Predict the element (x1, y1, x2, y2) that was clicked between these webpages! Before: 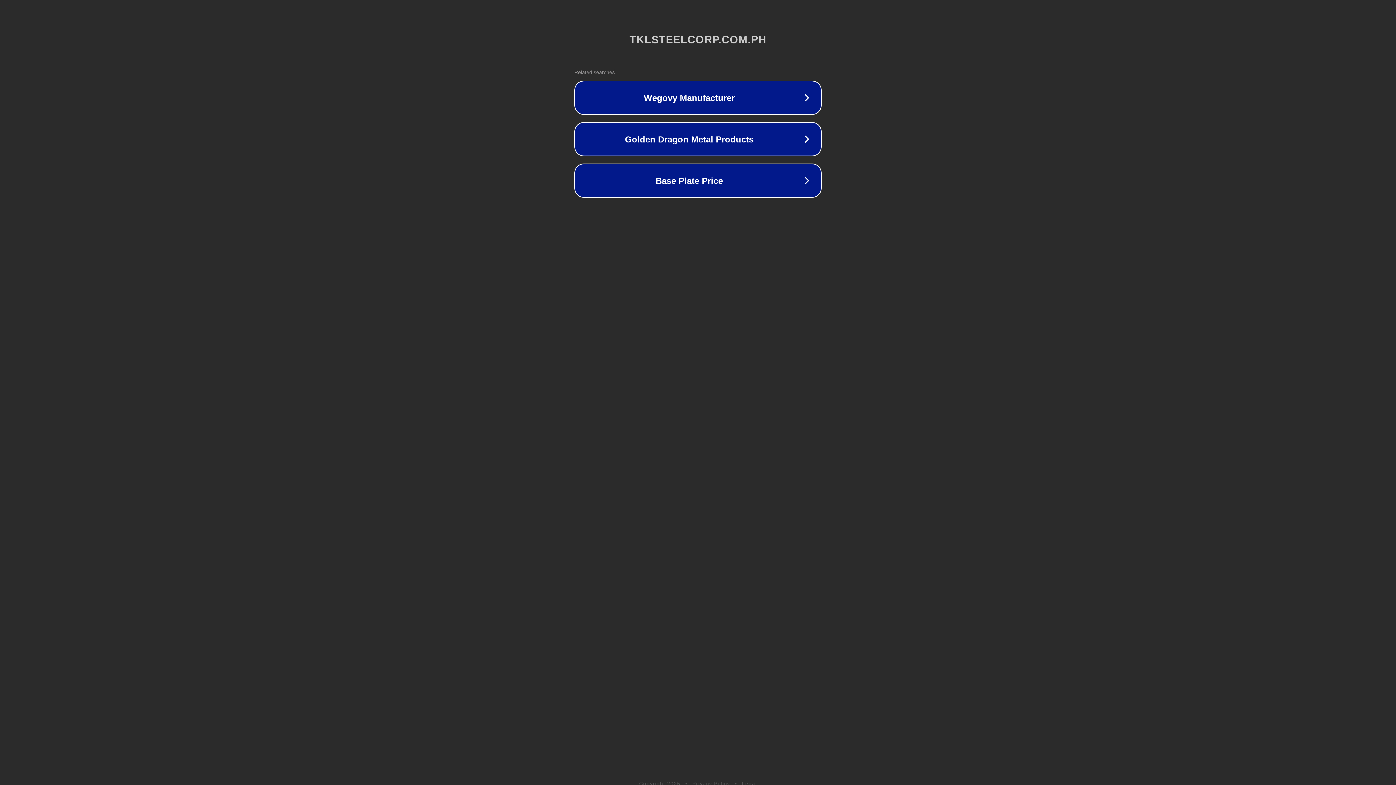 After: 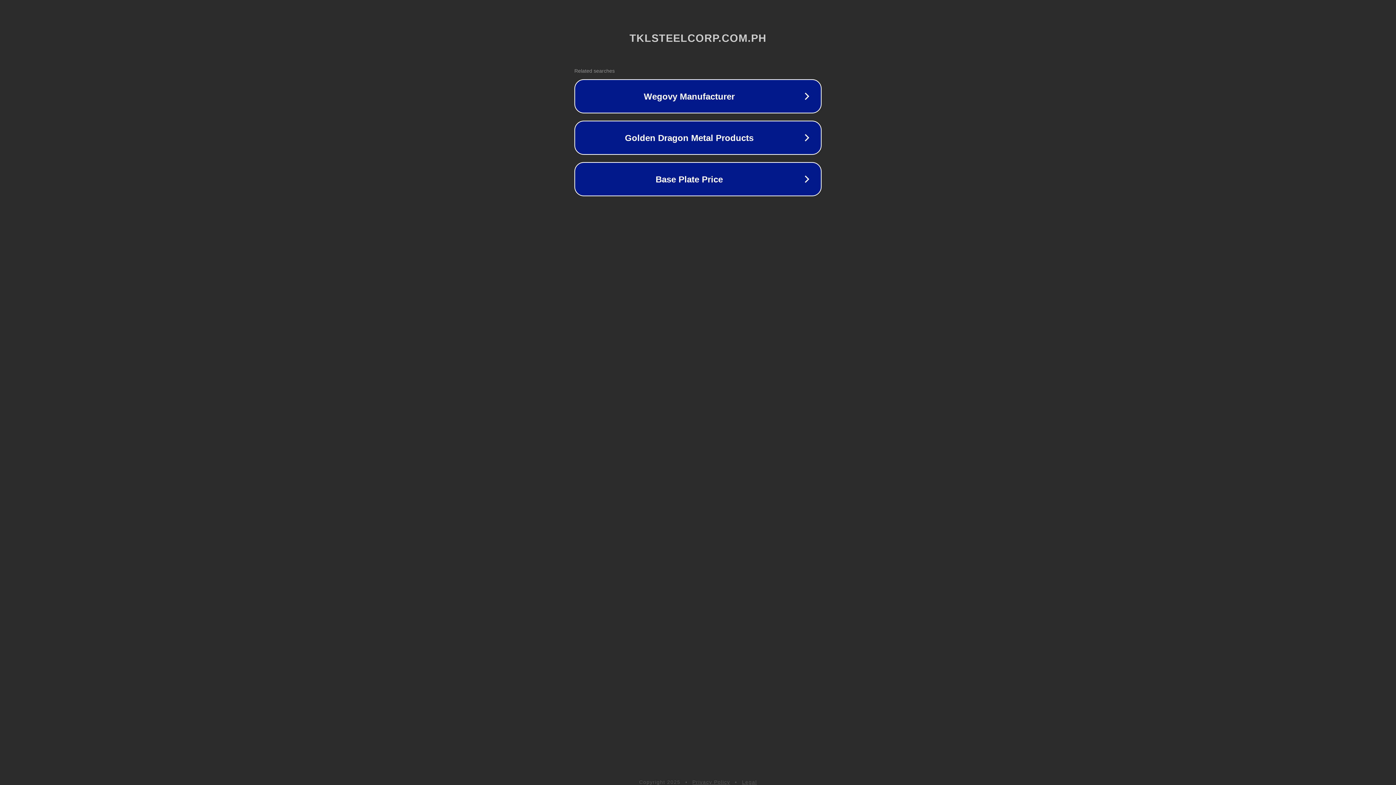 Action: label: Legal bbox: (742, 781, 757, 786)